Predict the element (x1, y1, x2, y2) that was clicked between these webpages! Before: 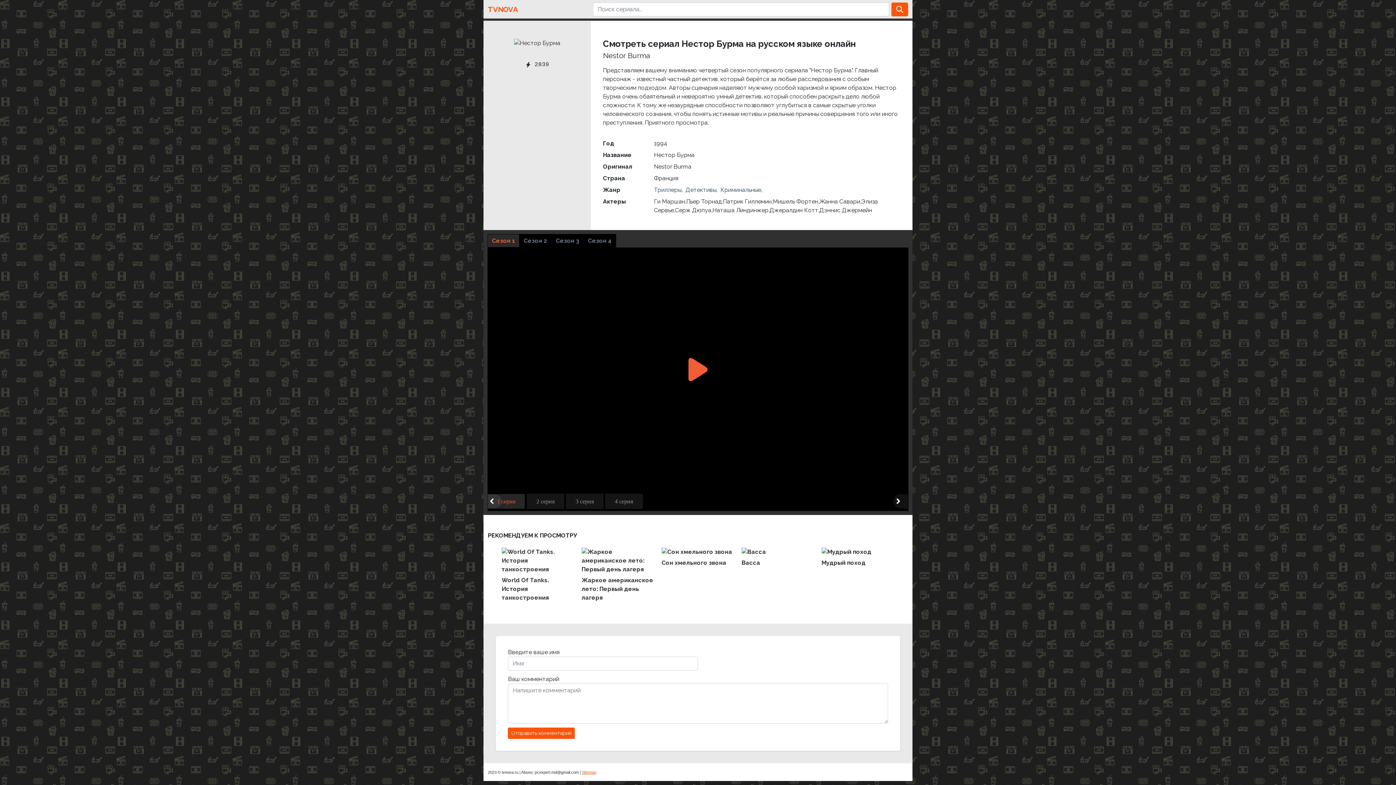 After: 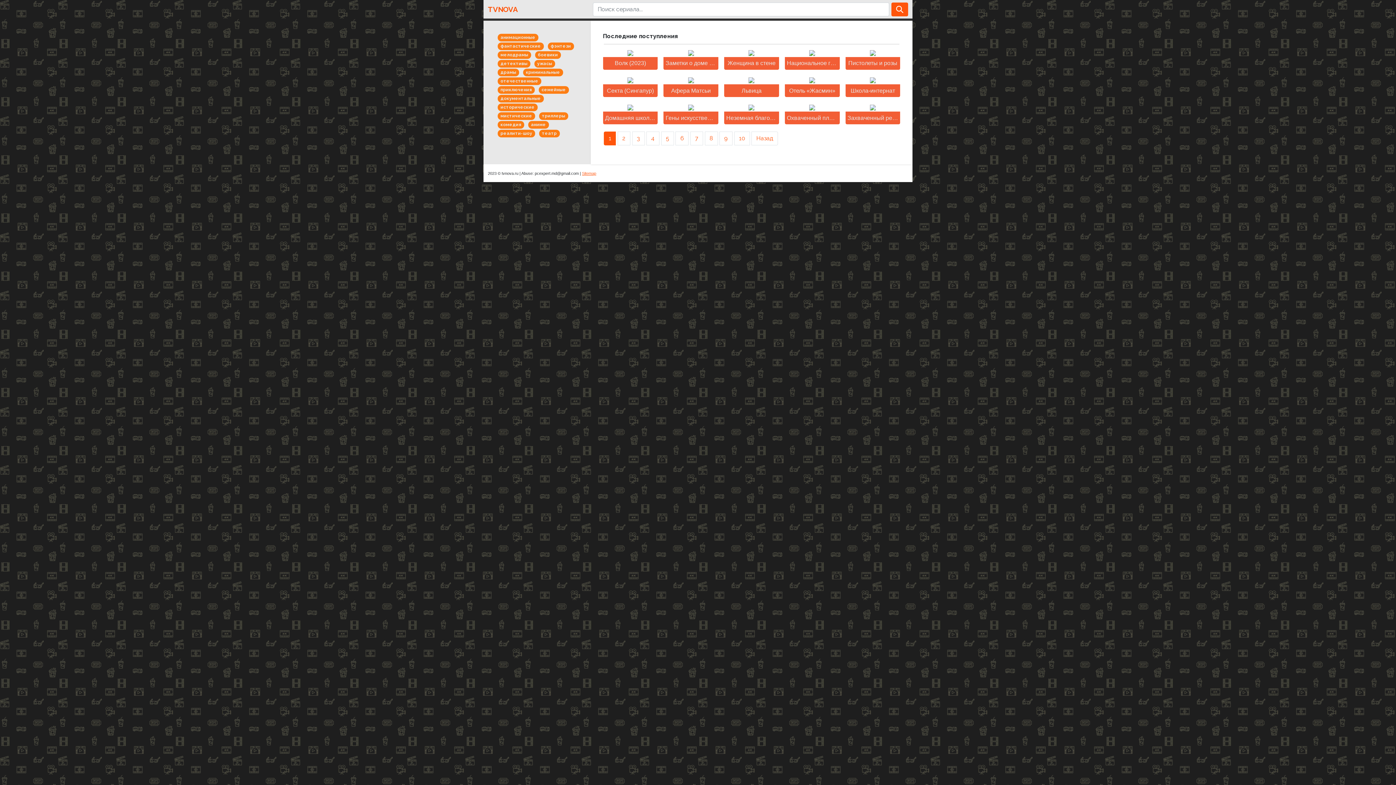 Action: bbox: (654, 186, 681, 193) label: Триллеры